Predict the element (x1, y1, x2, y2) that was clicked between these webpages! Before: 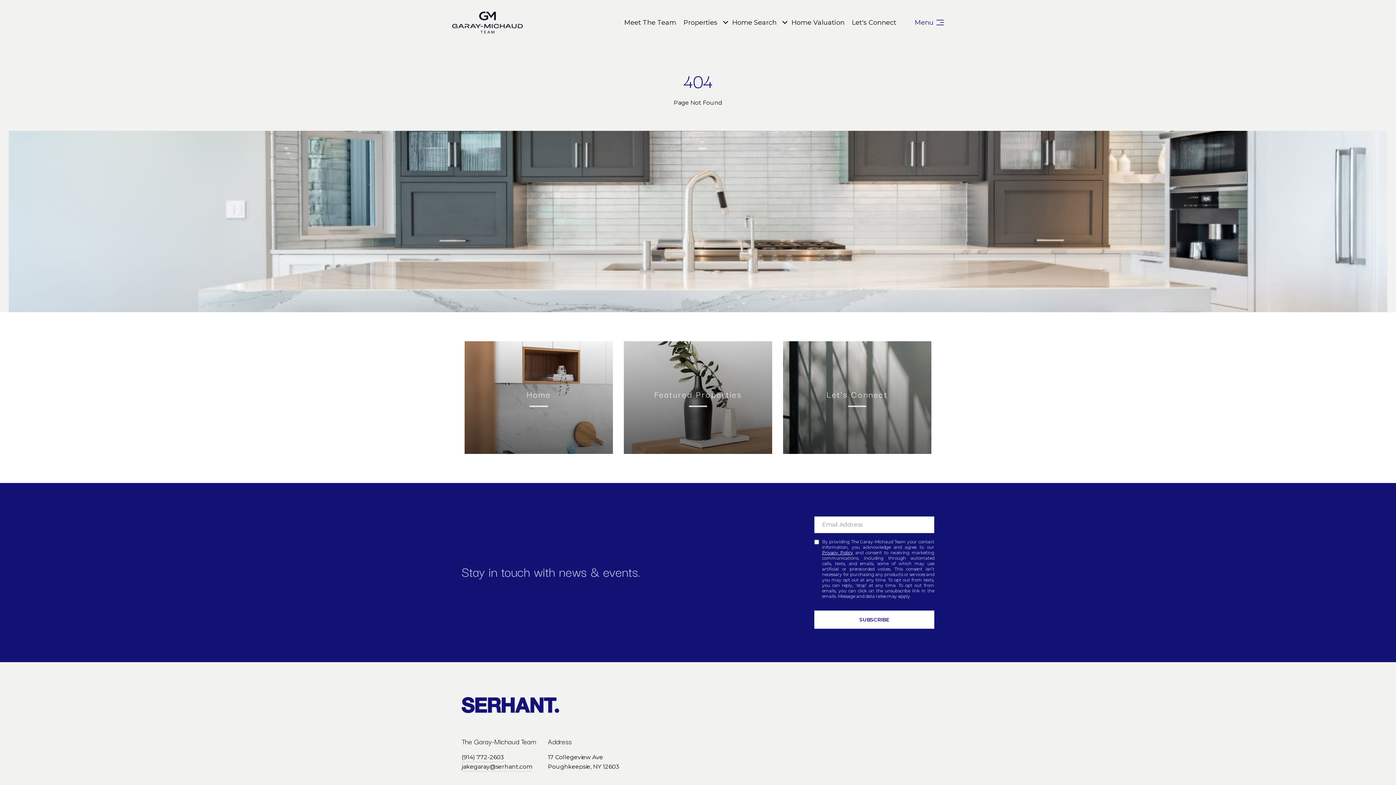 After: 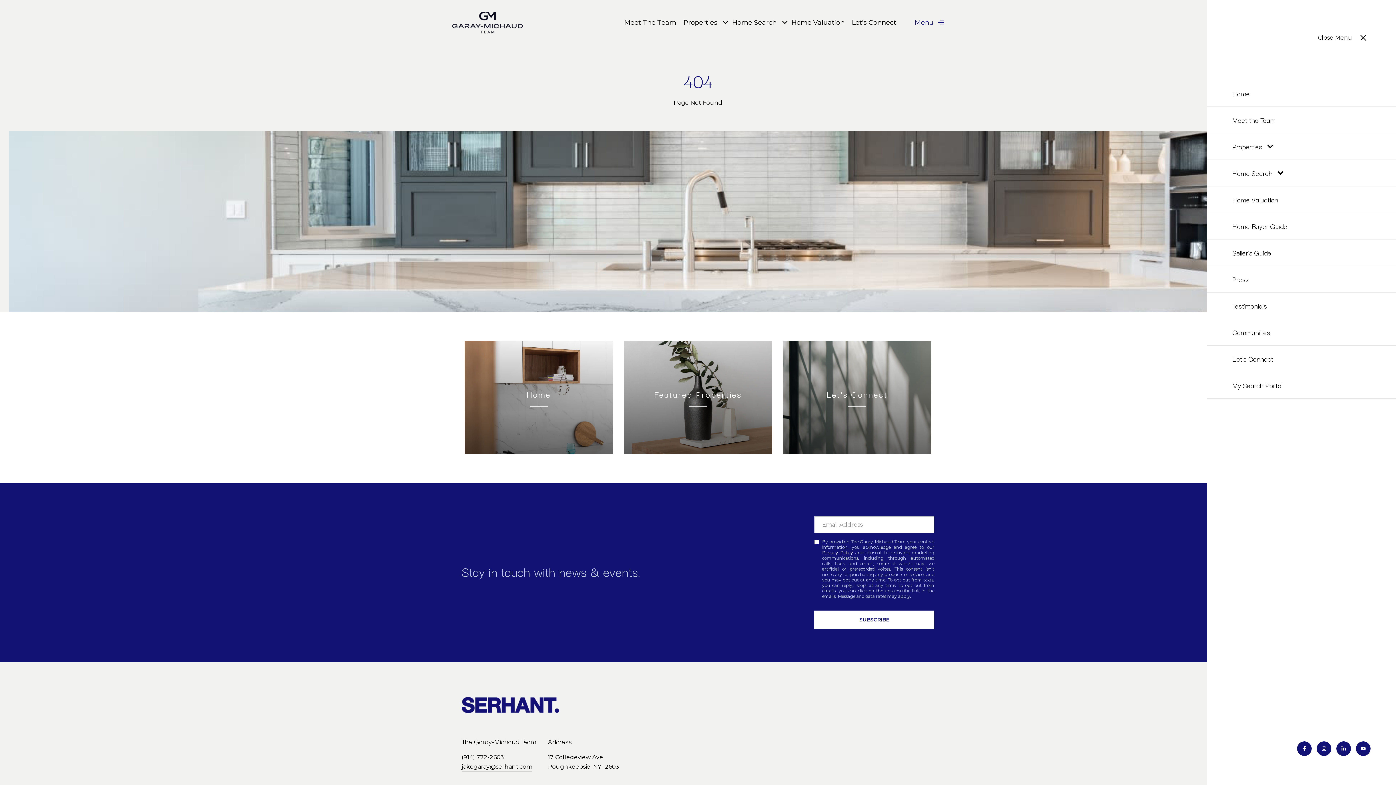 Action: label: Menu bbox: (914, 11, 944, 33)